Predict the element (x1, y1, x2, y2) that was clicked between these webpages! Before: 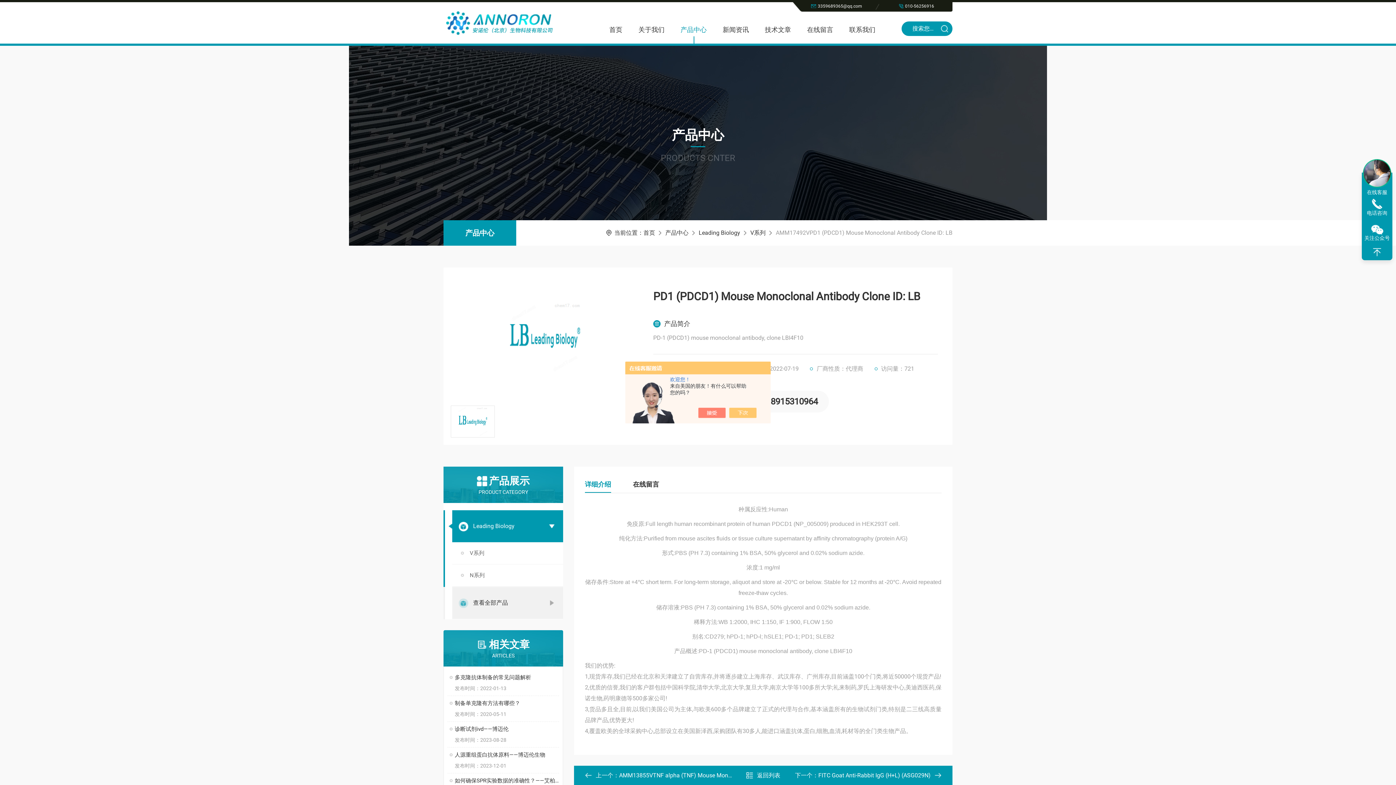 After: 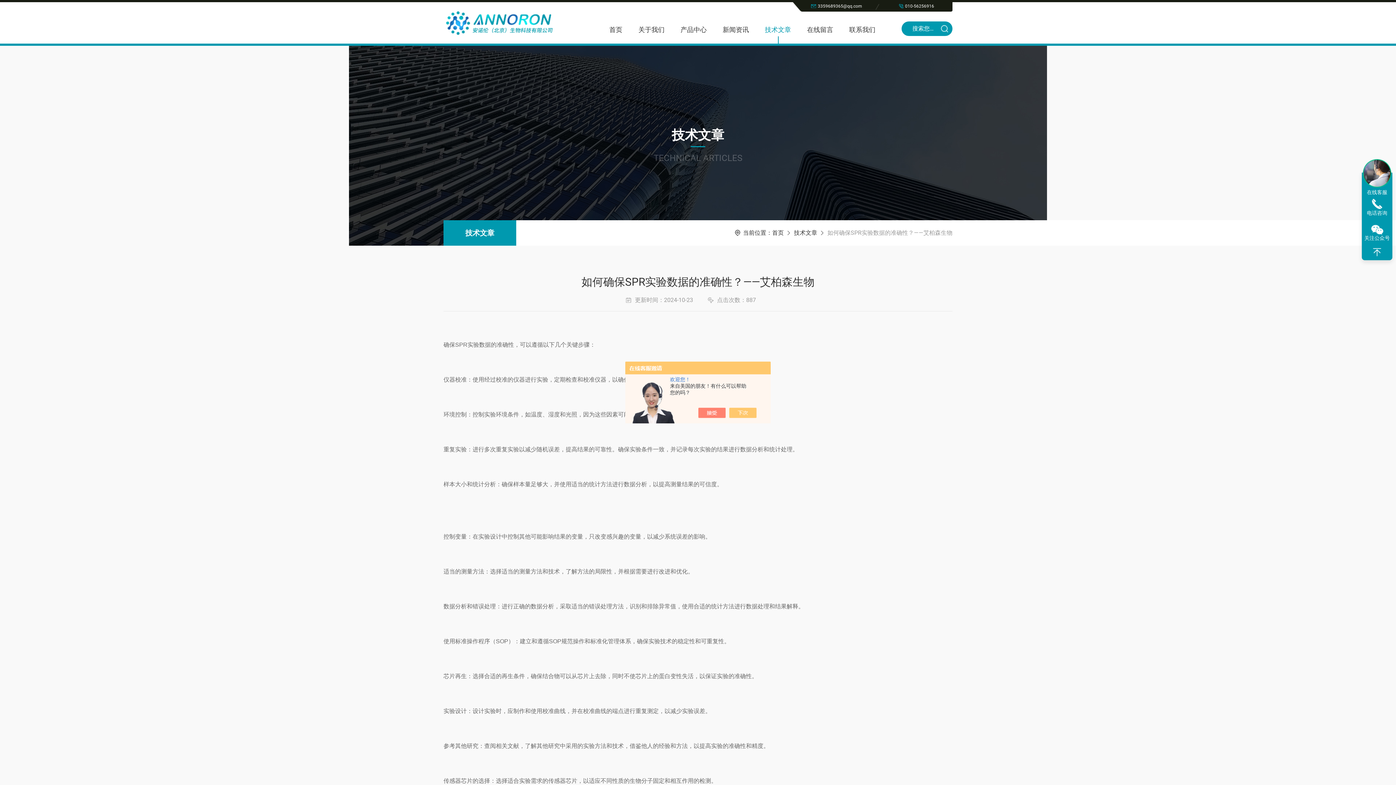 Action: bbox: (454, 773, 559, 788) label: 如何确保SPR实验数据的准确性？——艾柏森生物